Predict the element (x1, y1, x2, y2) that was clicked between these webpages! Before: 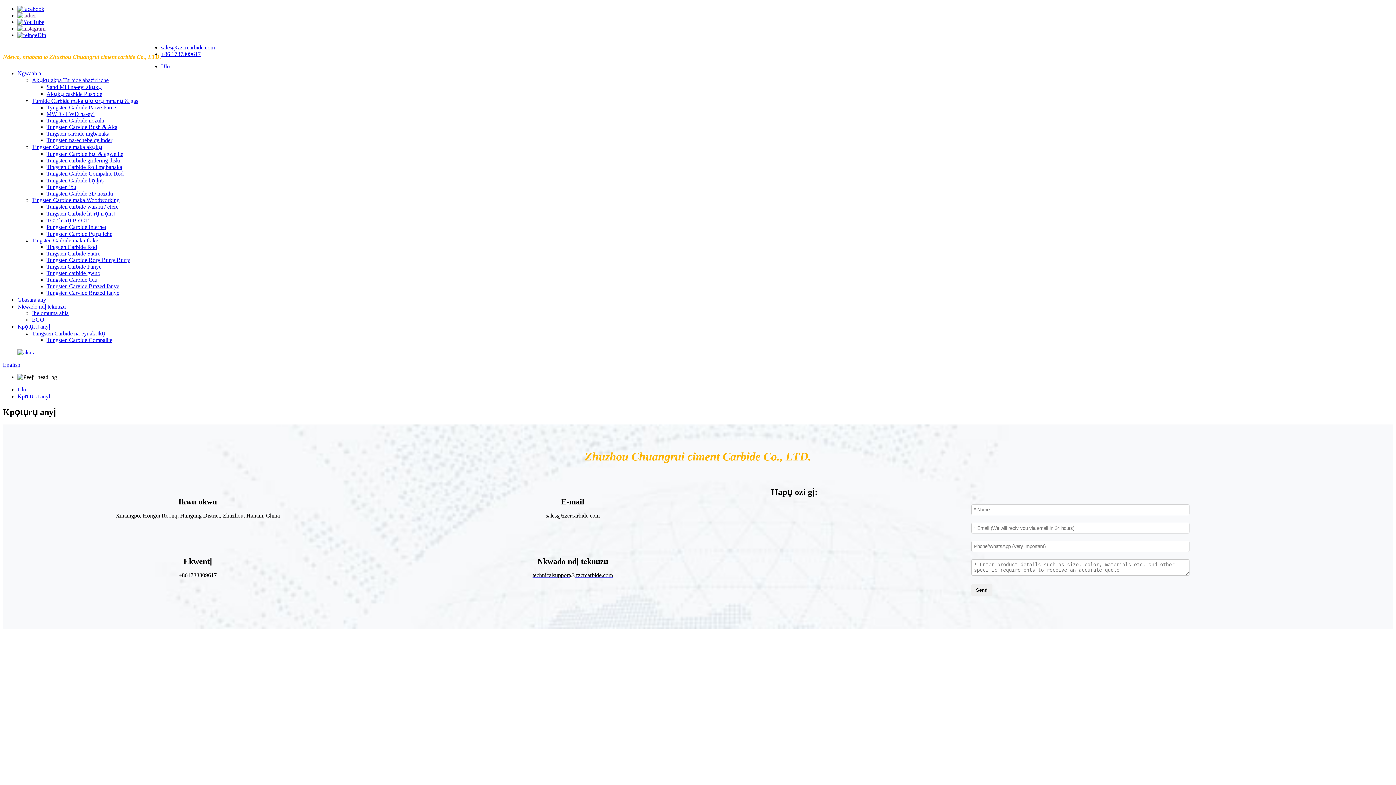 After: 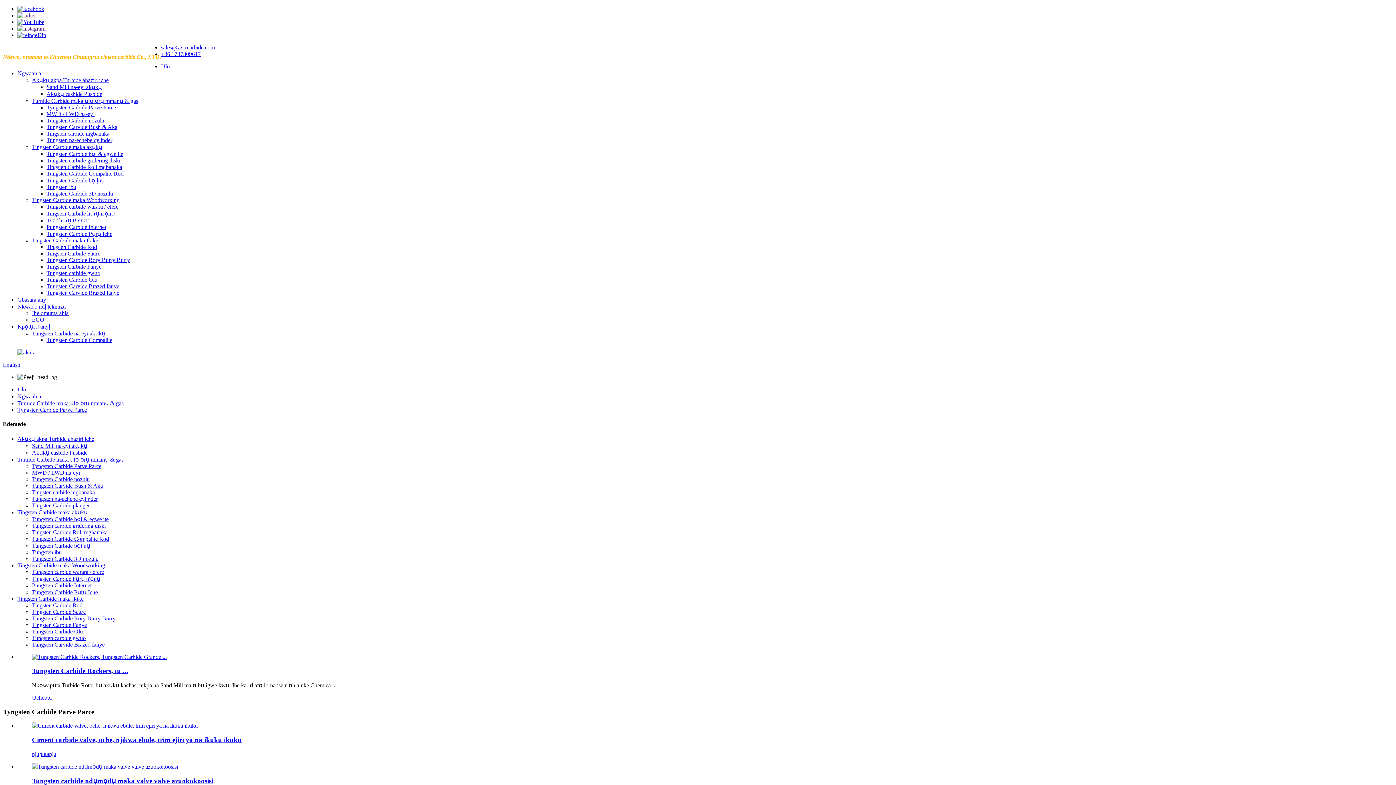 Action: label: Tyngsten Carbide Parve Parce bbox: (46, 104, 116, 110)